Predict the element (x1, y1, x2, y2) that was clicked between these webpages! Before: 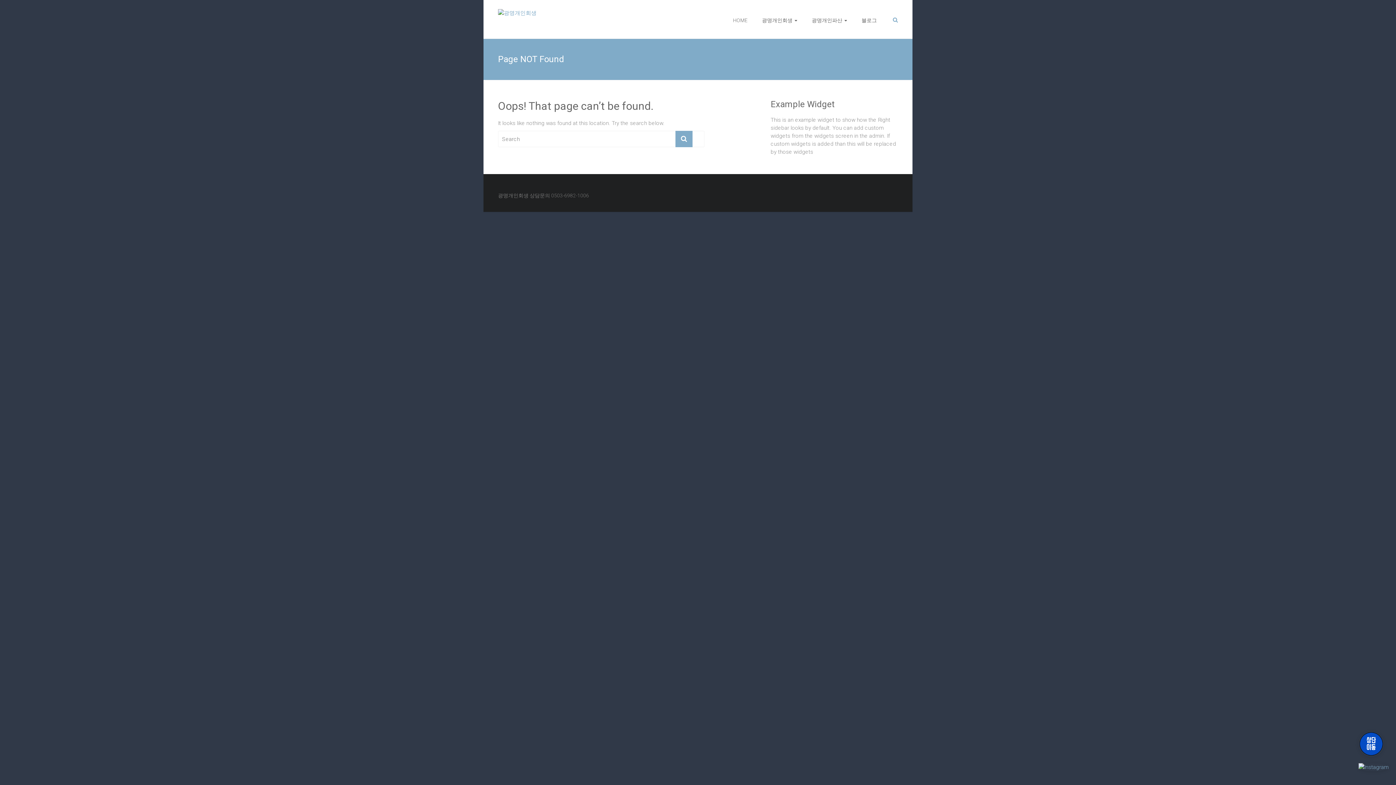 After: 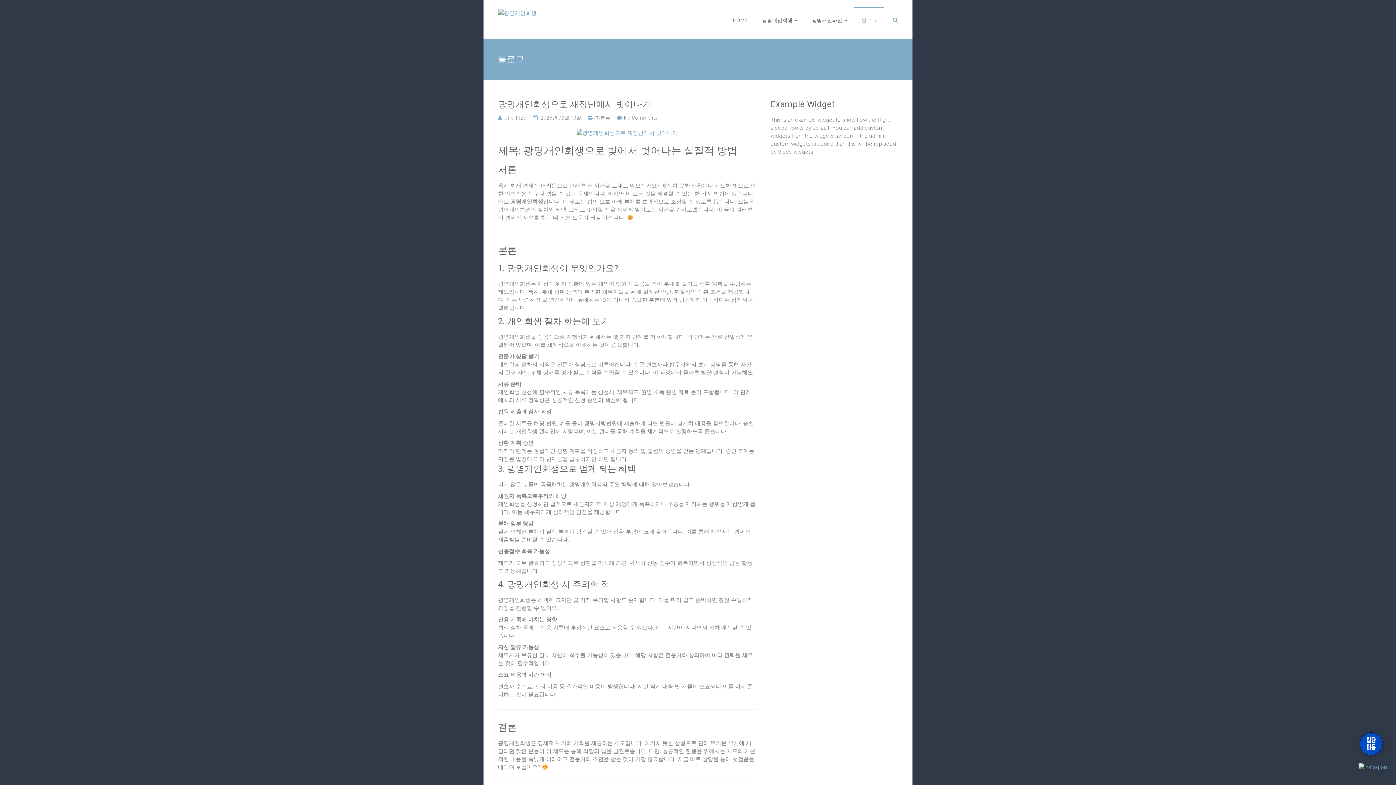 Action: label: 블로그 bbox: (861, 7, 877, 33)